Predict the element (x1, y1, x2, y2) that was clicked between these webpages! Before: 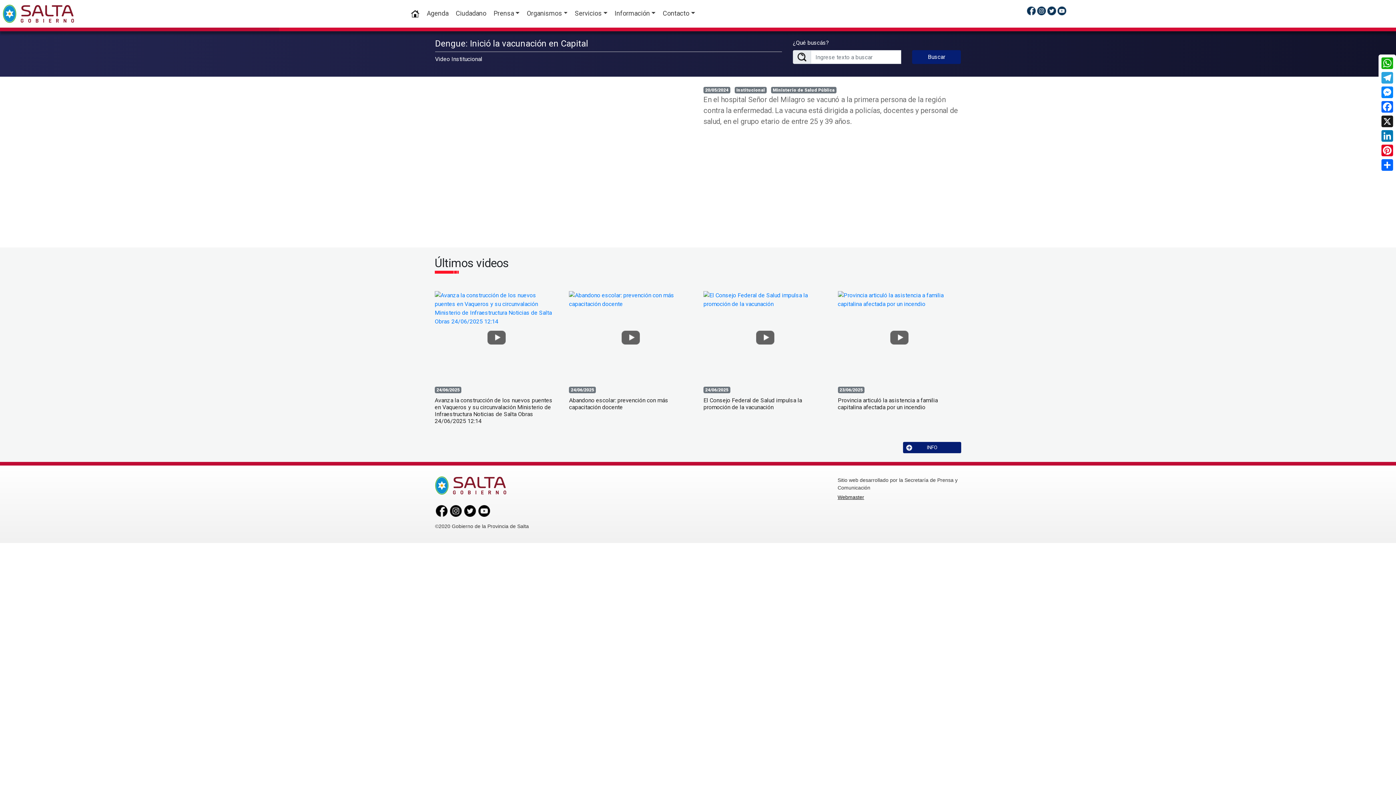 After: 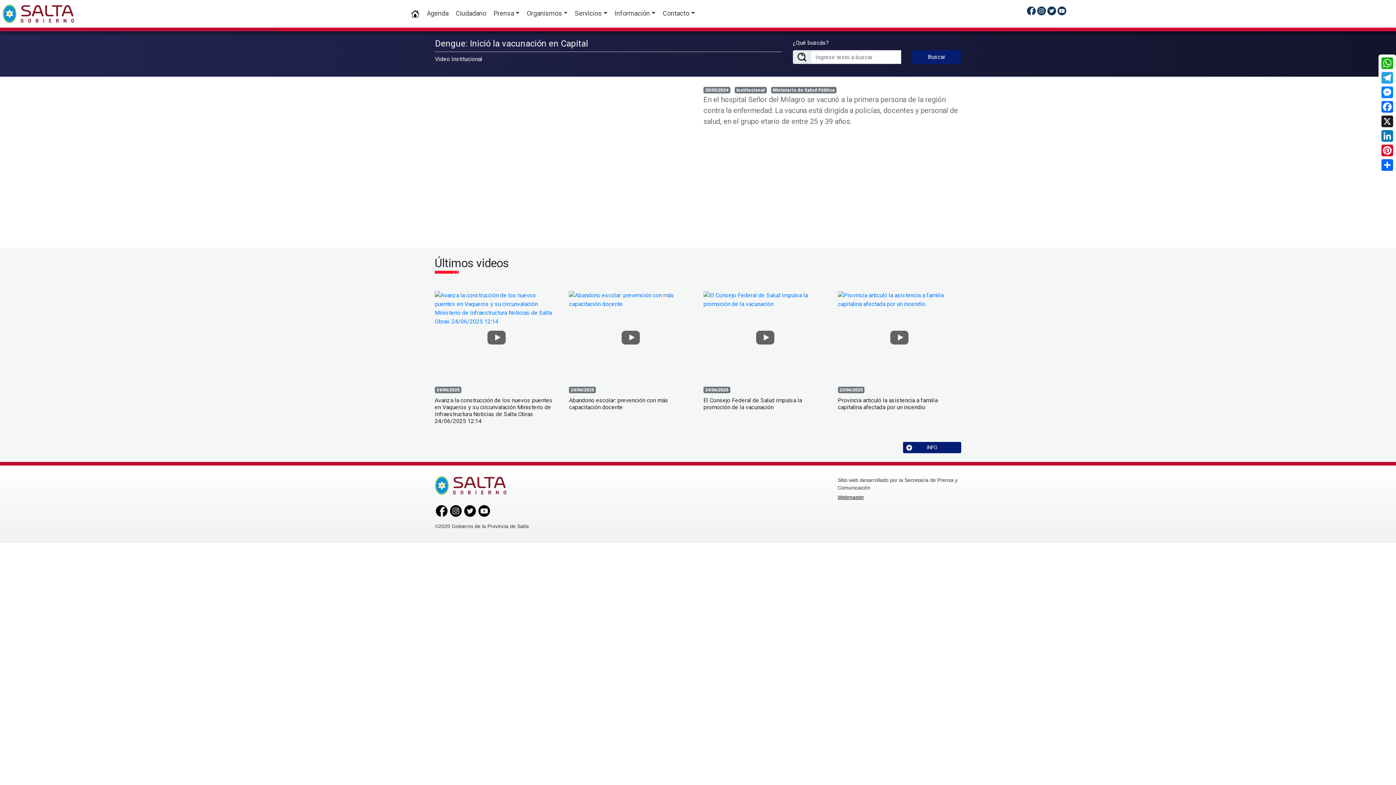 Action: bbox: (450, 507, 461, 513)